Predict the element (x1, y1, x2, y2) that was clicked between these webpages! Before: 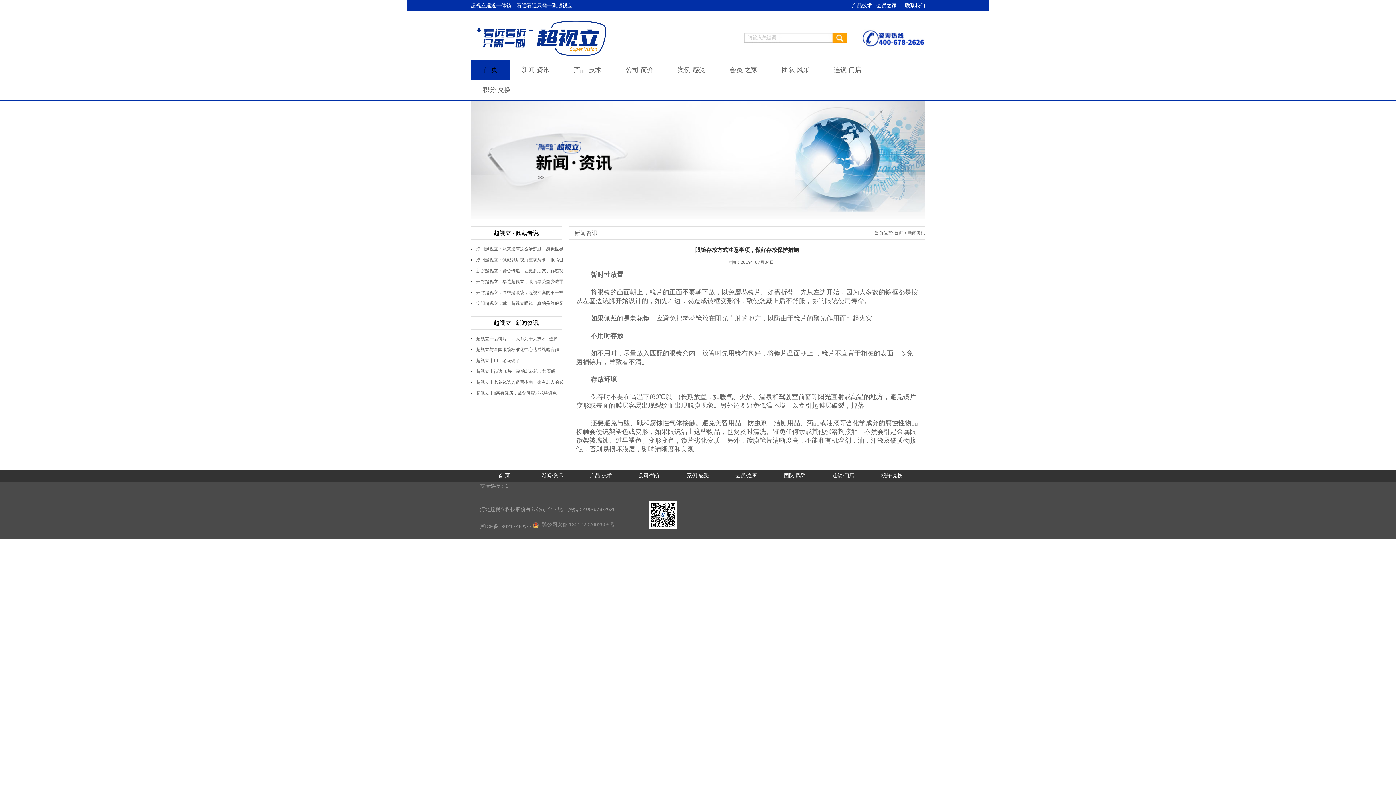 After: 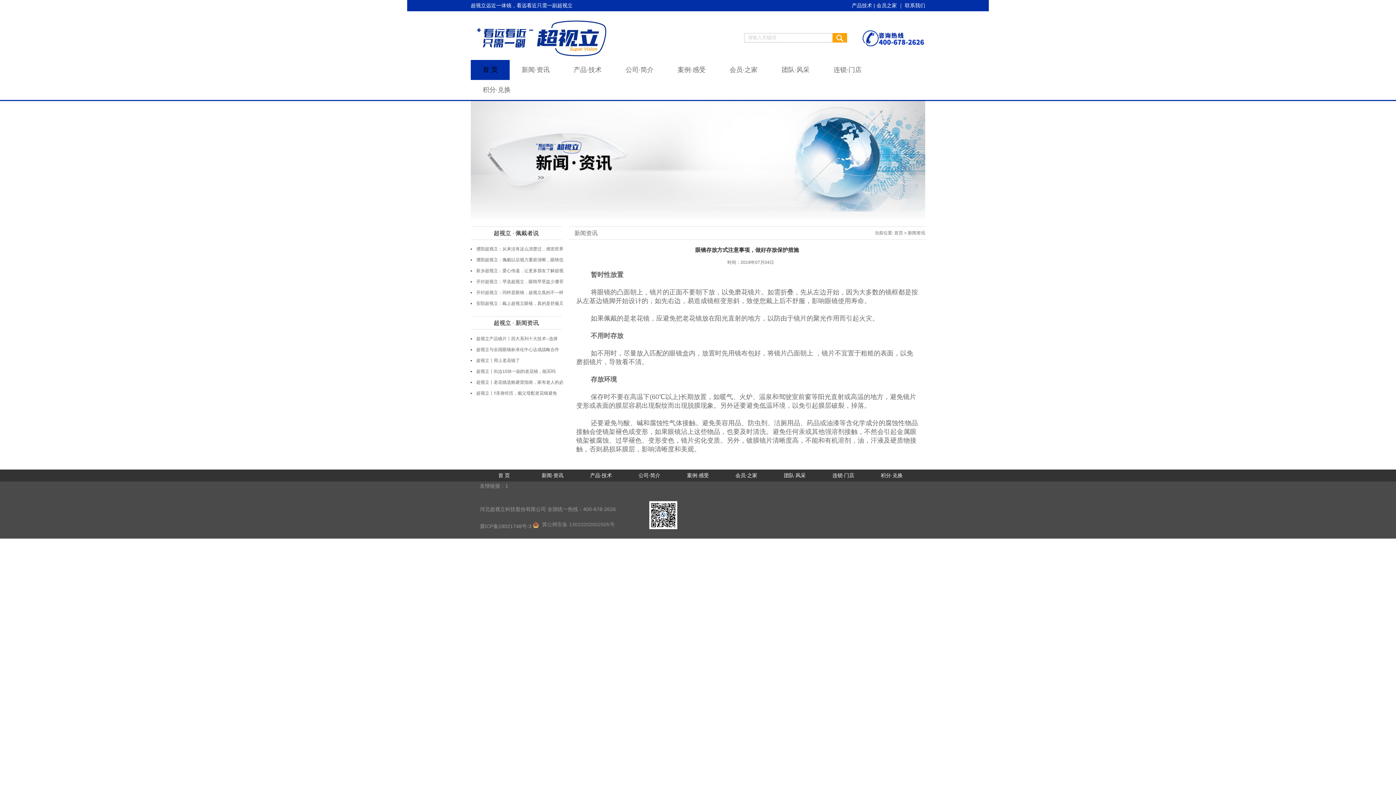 Action: label: 时间：2019年07月04日 bbox: (727, 260, 774, 265)